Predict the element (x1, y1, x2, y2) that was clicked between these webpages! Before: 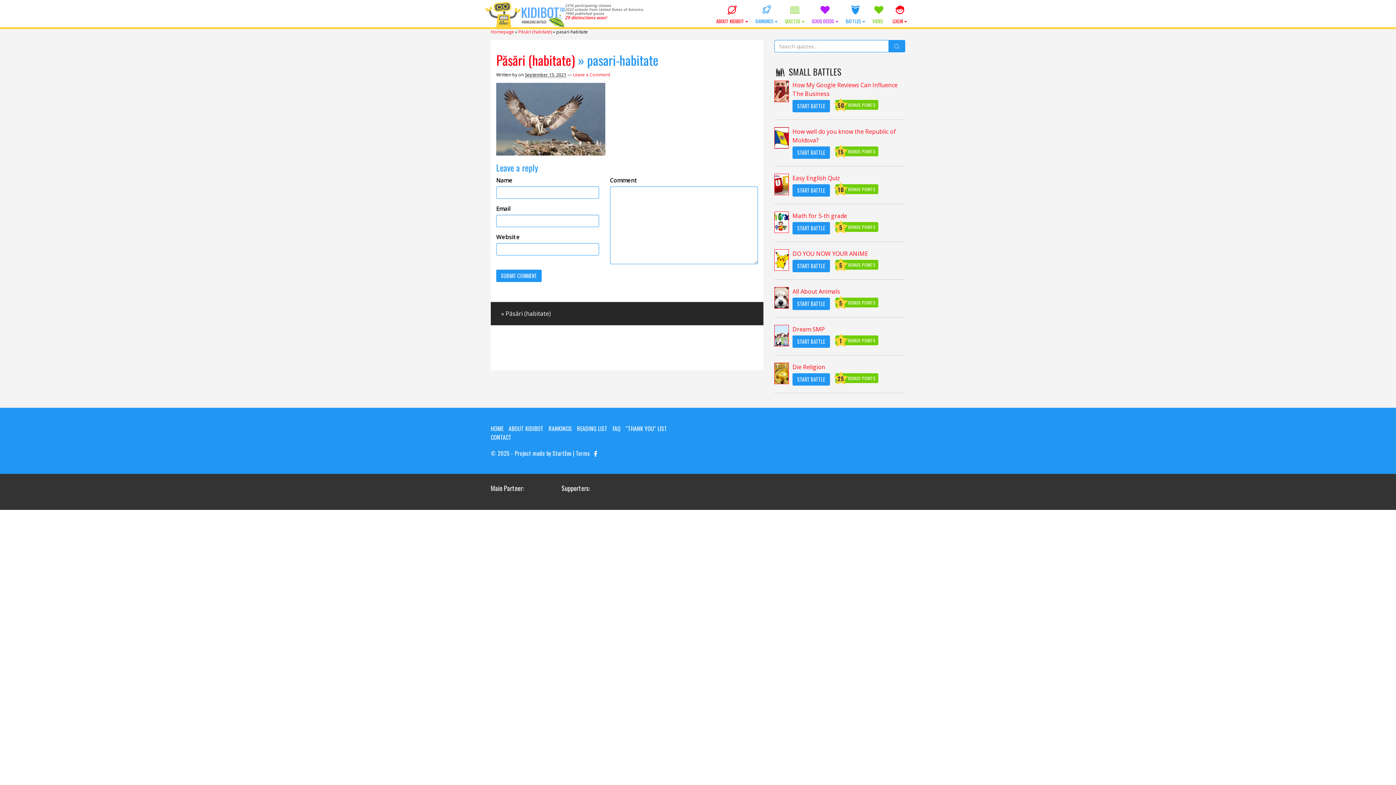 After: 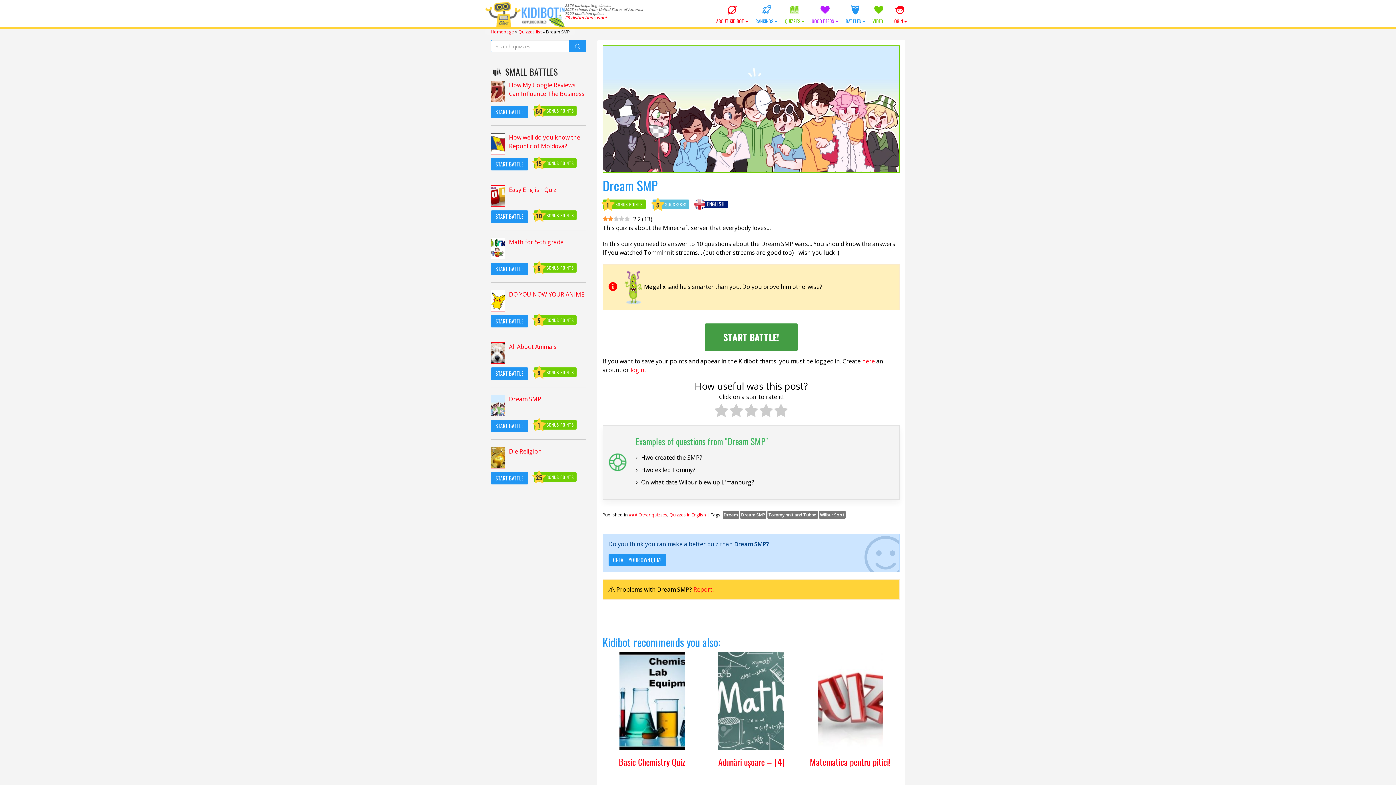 Action: bbox: (792, 325, 825, 333) label: Dream SMP